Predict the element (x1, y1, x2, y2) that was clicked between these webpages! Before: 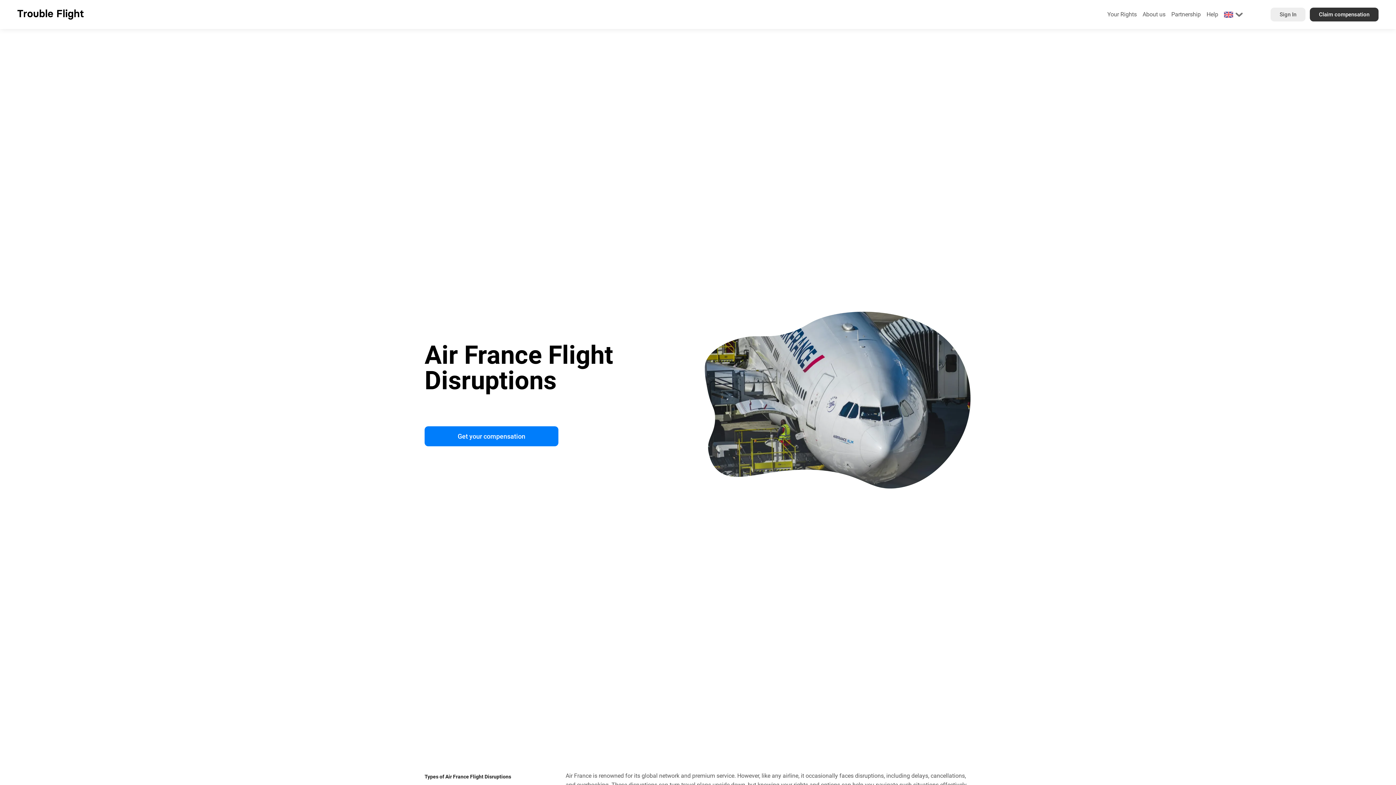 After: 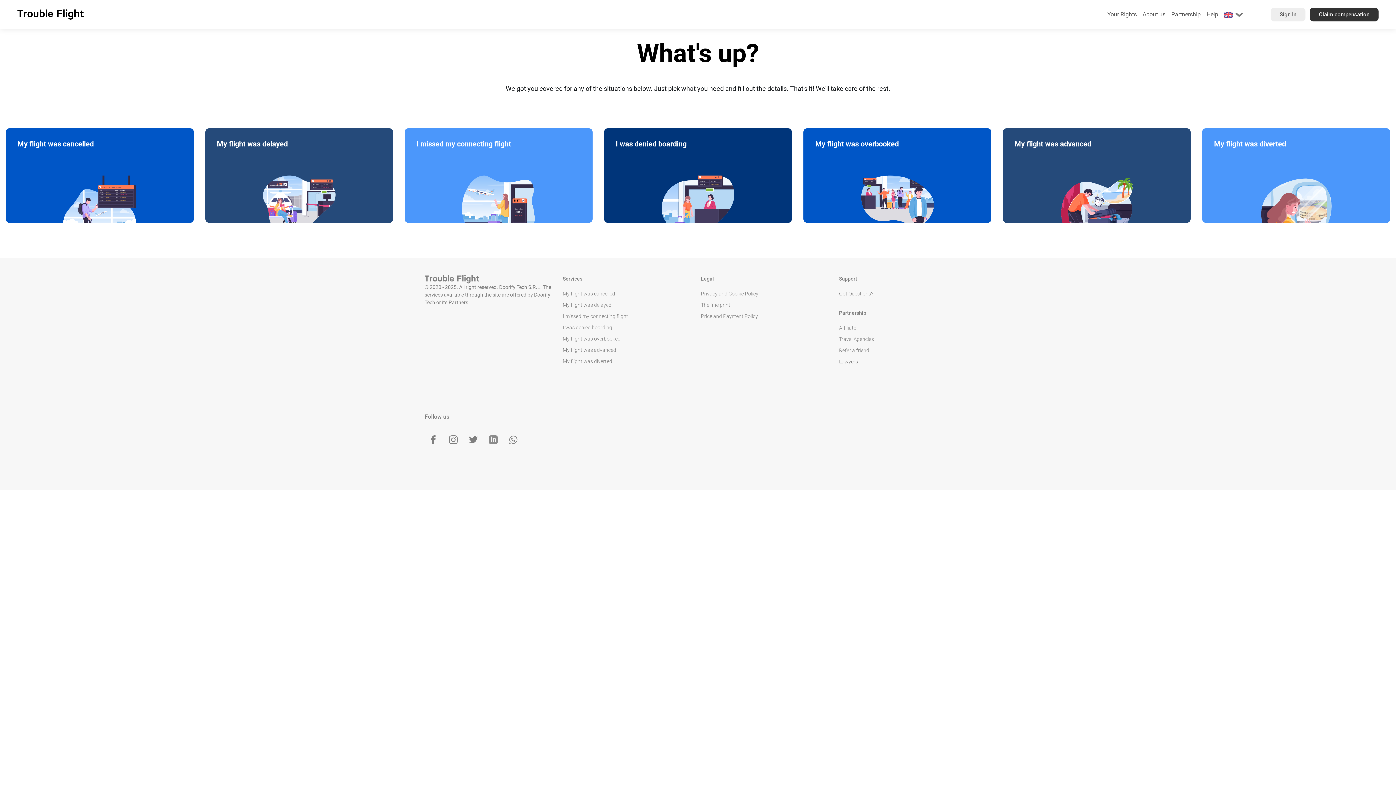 Action: label: Get your compensation bbox: (424, 426, 558, 446)